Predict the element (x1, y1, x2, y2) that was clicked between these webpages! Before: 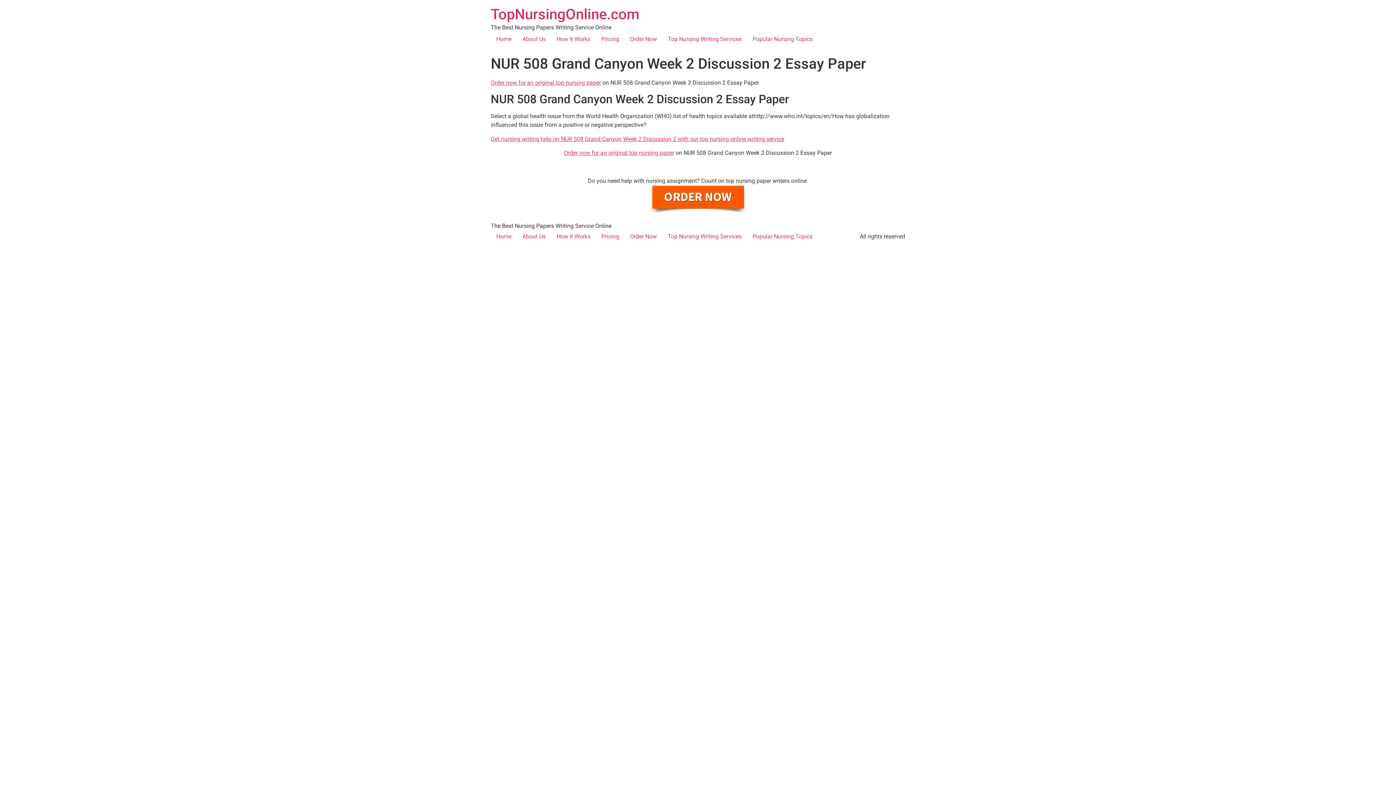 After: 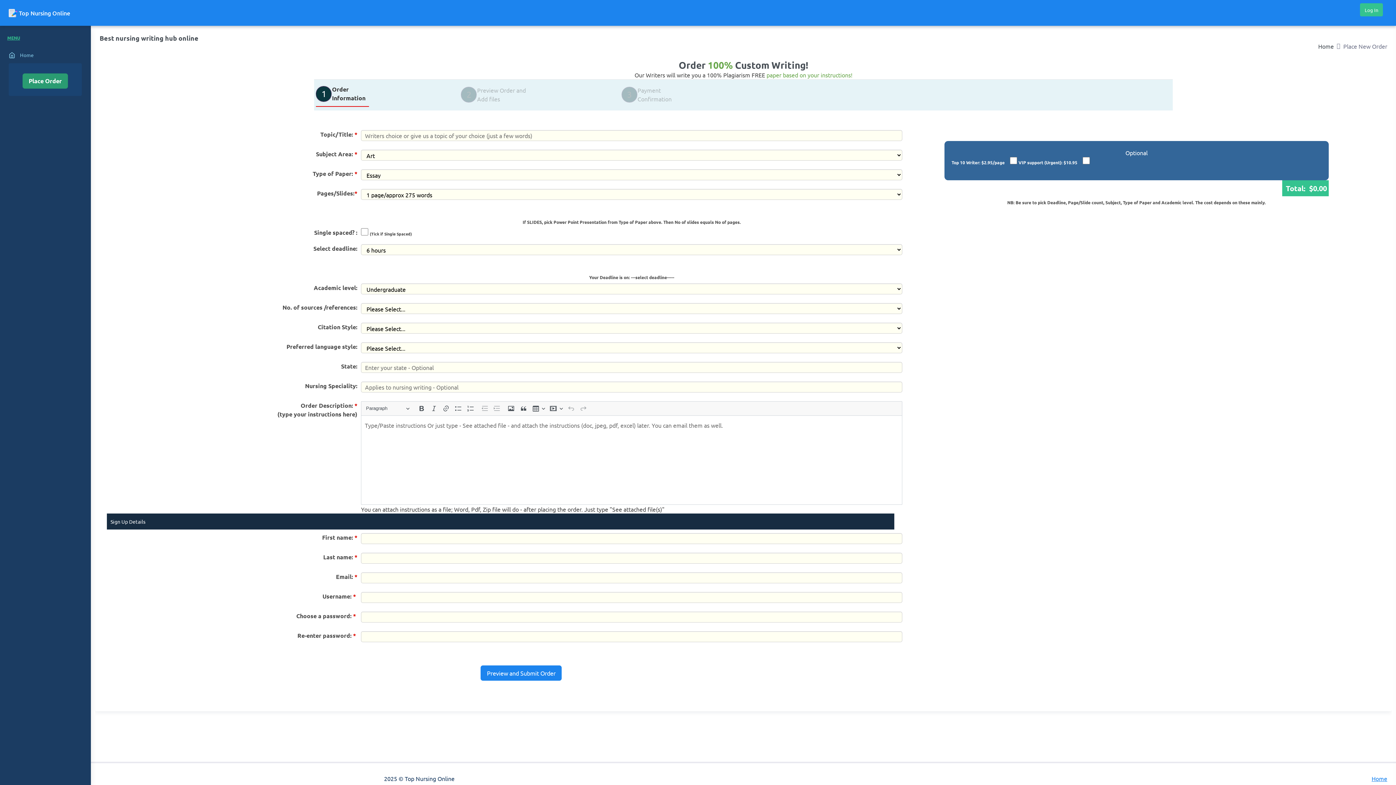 Action: bbox: (624, 230, 662, 242) label: Order Now